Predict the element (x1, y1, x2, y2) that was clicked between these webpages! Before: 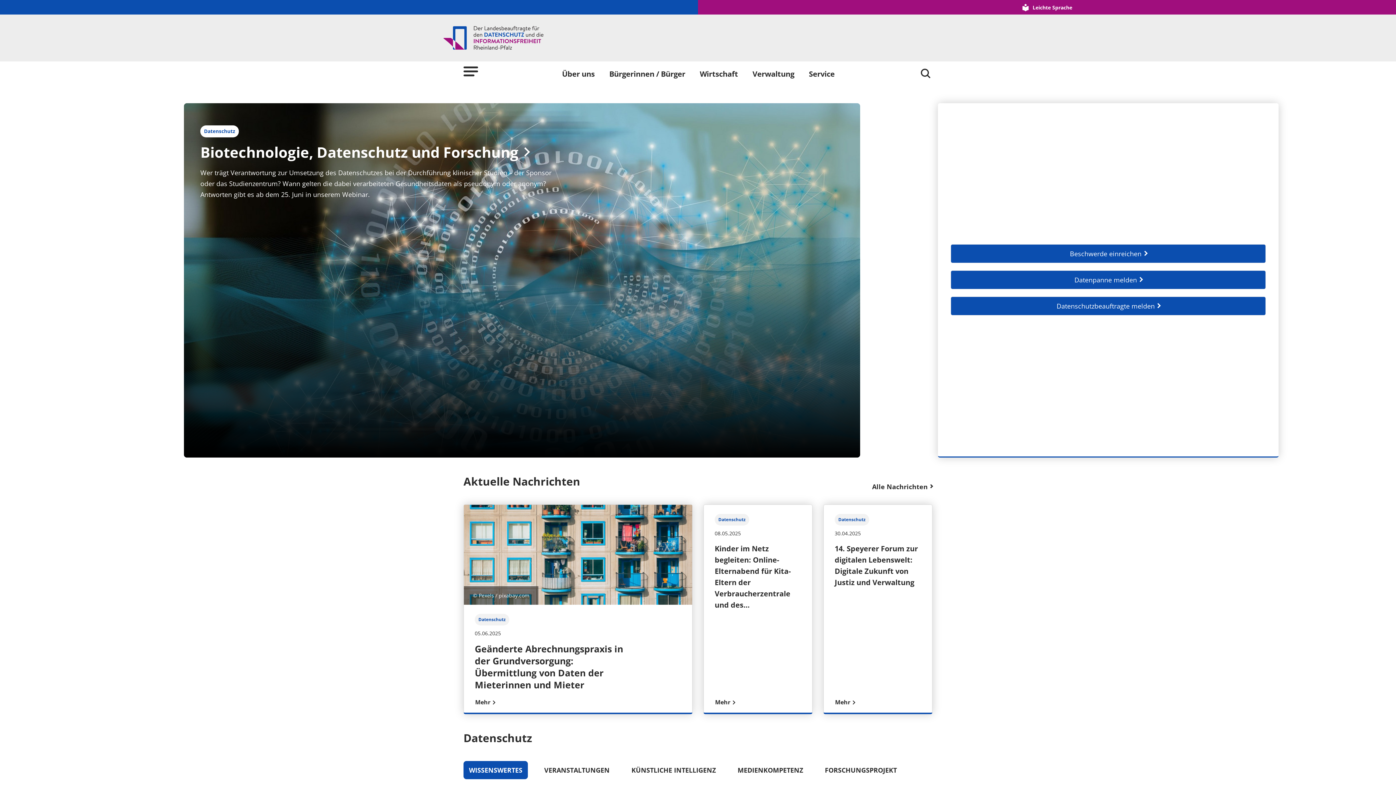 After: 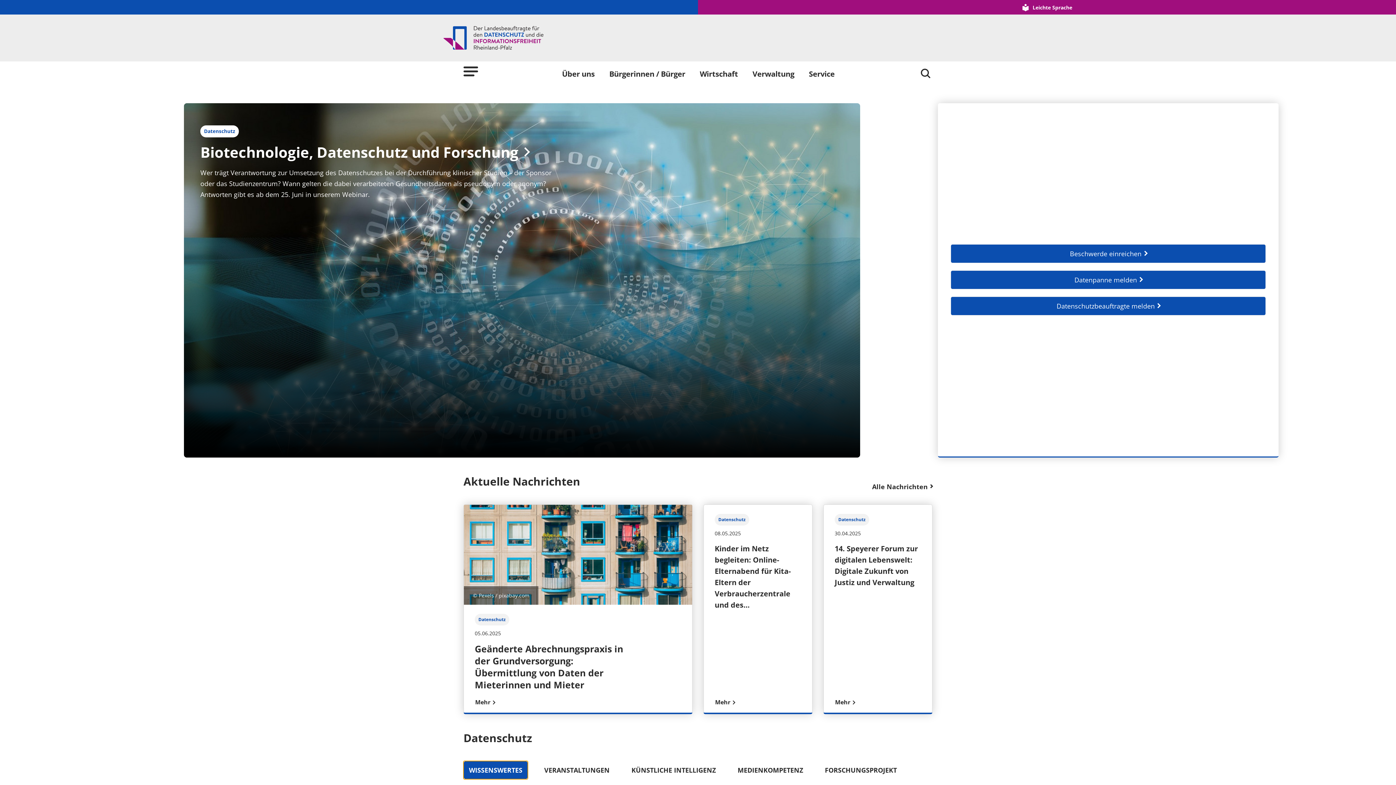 Action: bbox: (463, 761, 528, 779) label: WISSENSWERTES